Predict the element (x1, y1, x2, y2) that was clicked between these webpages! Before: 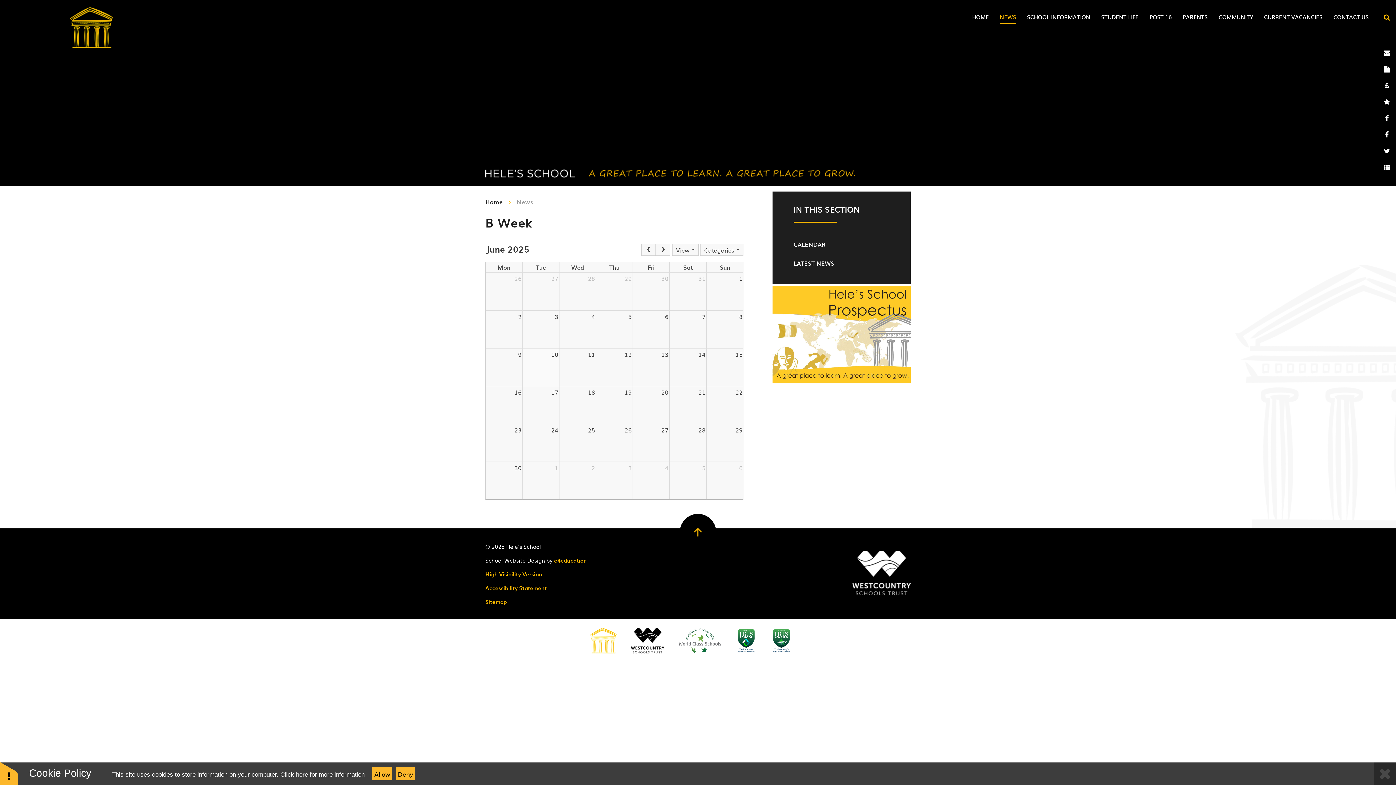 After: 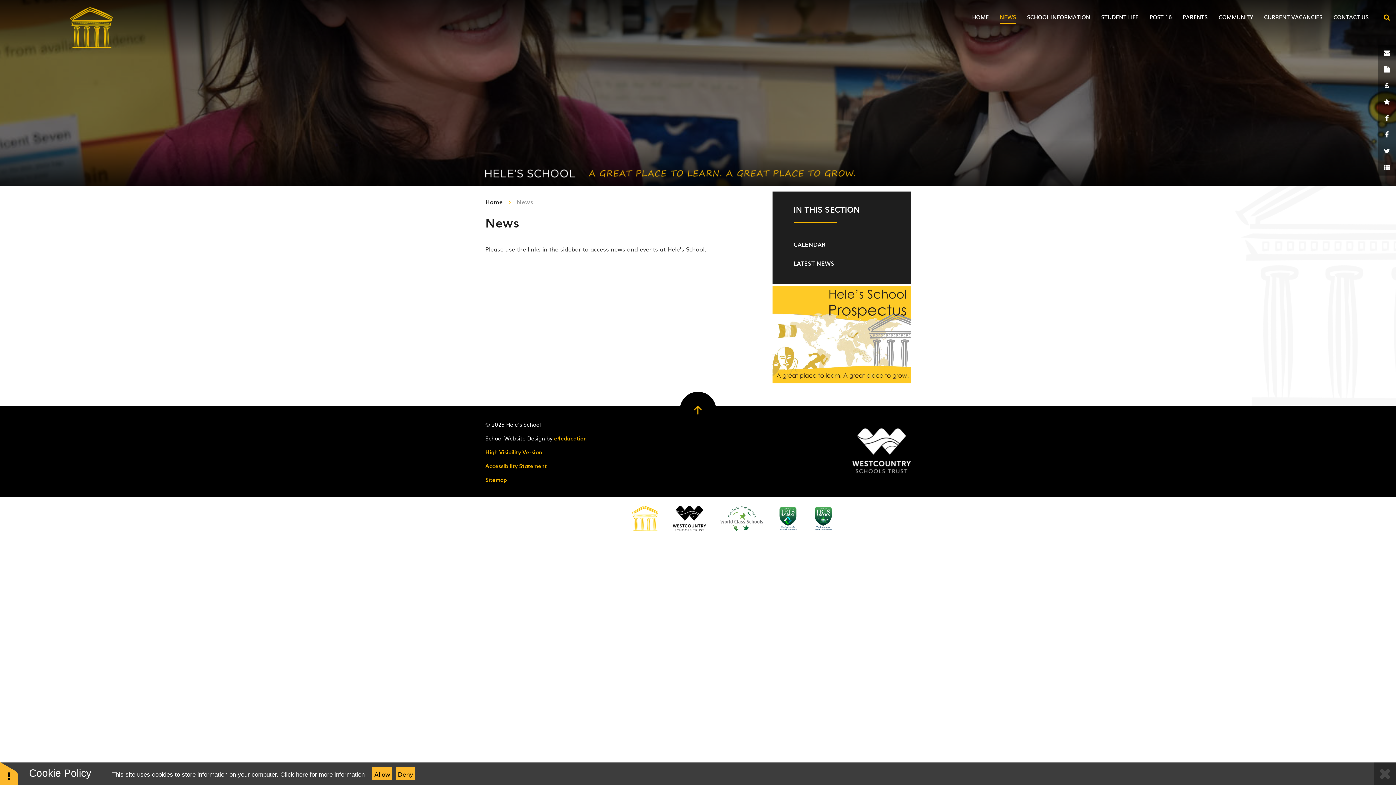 Action: label: News bbox: (516, 197, 533, 206)